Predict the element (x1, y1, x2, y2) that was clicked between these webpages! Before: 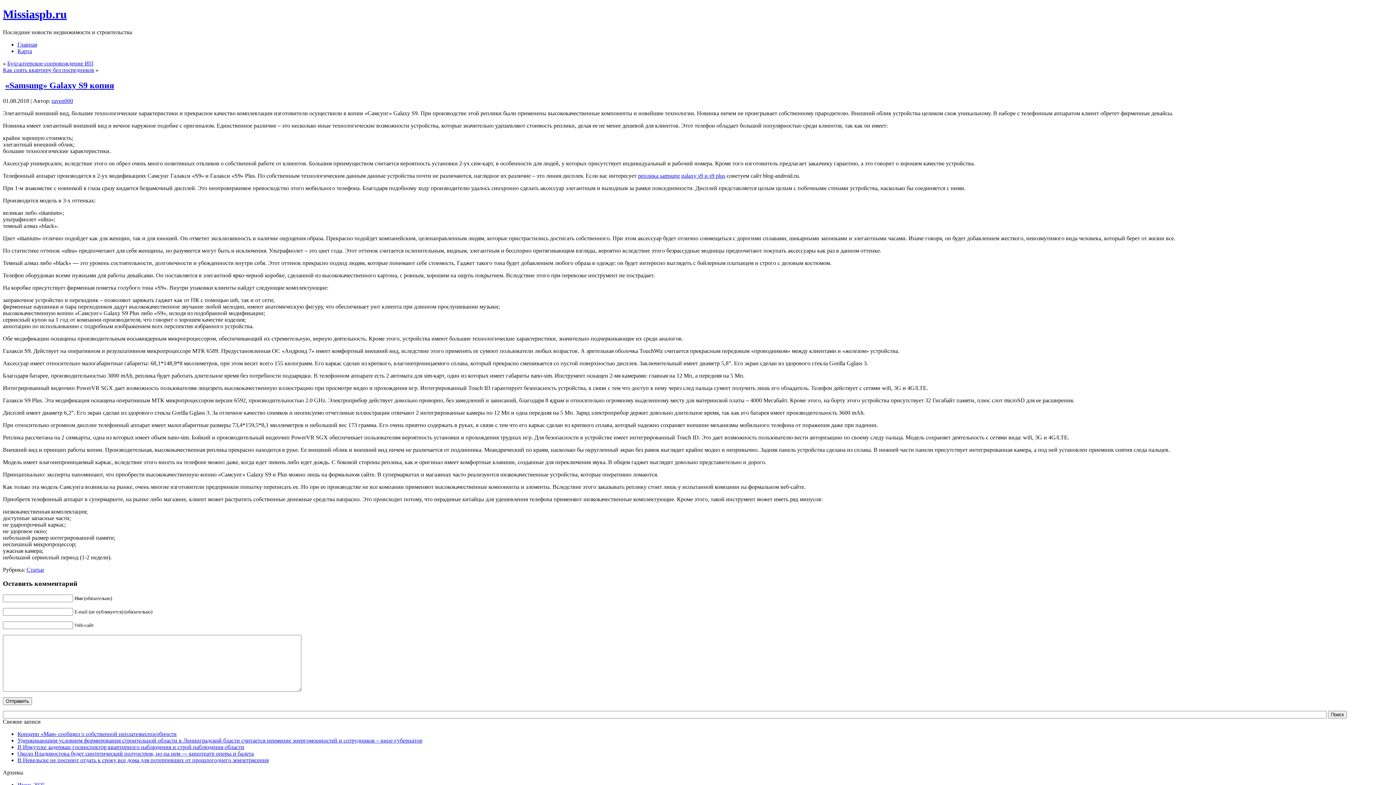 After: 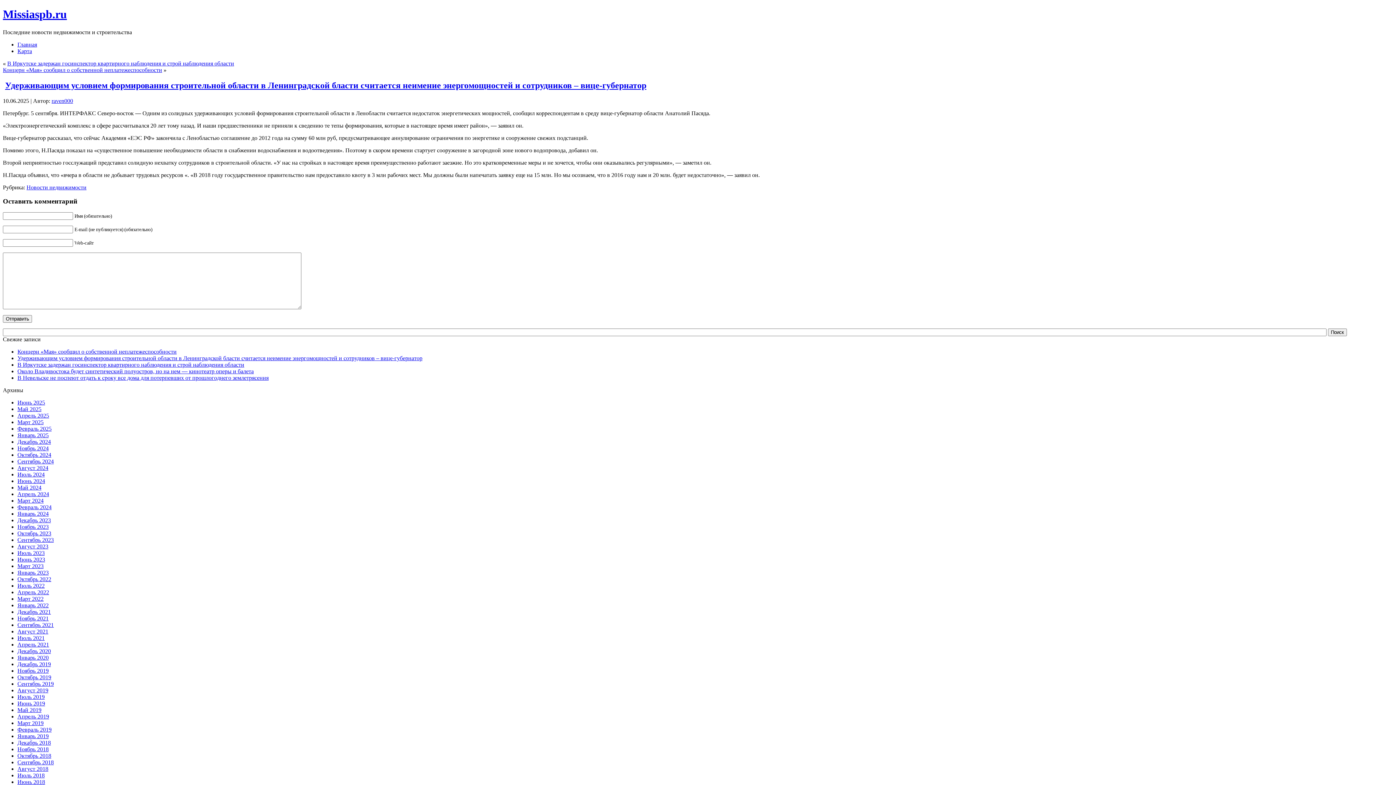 Action: bbox: (17, 737, 422, 744) label: Удерживающим условием формирования строительной области в Ленинградской бласти считается неимение энергомощностей и сотрудников – вице-губернатор